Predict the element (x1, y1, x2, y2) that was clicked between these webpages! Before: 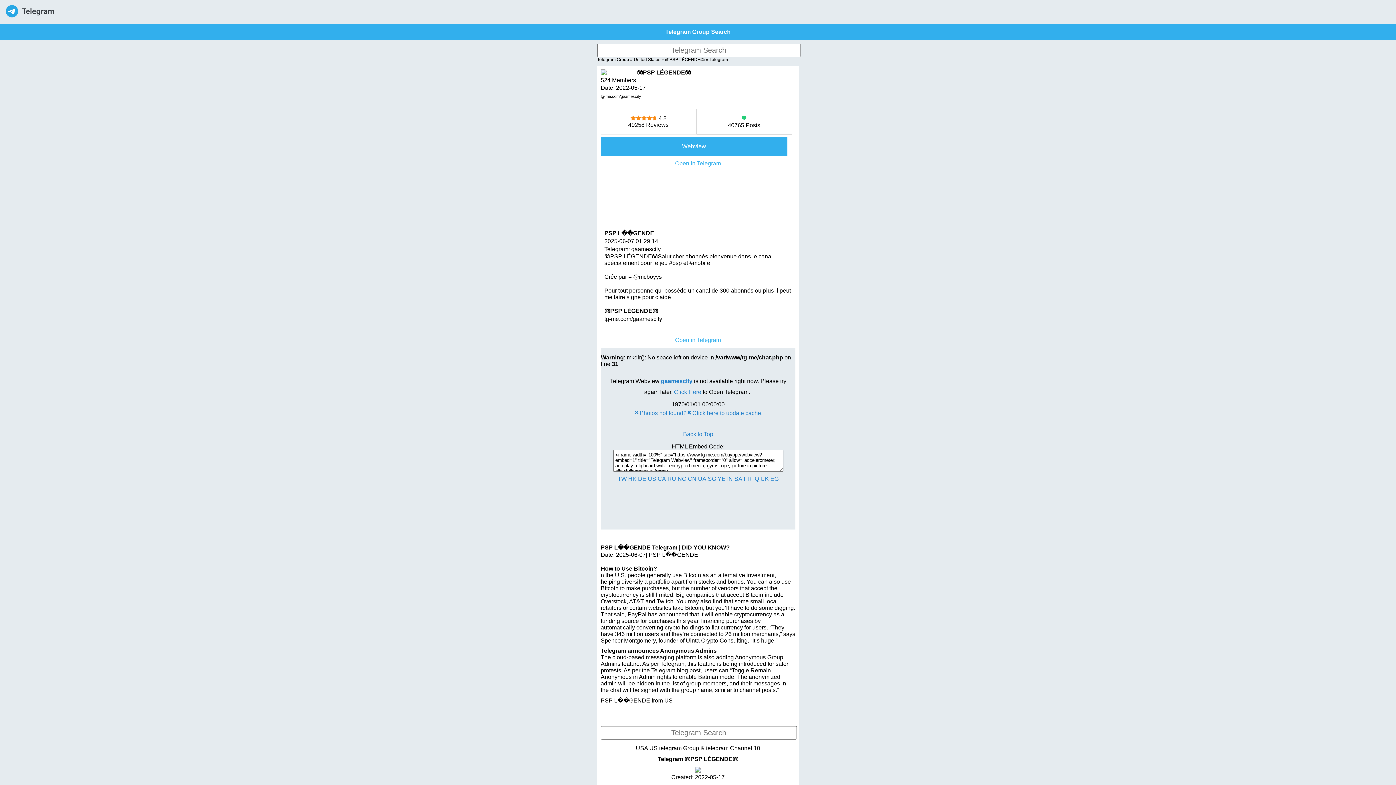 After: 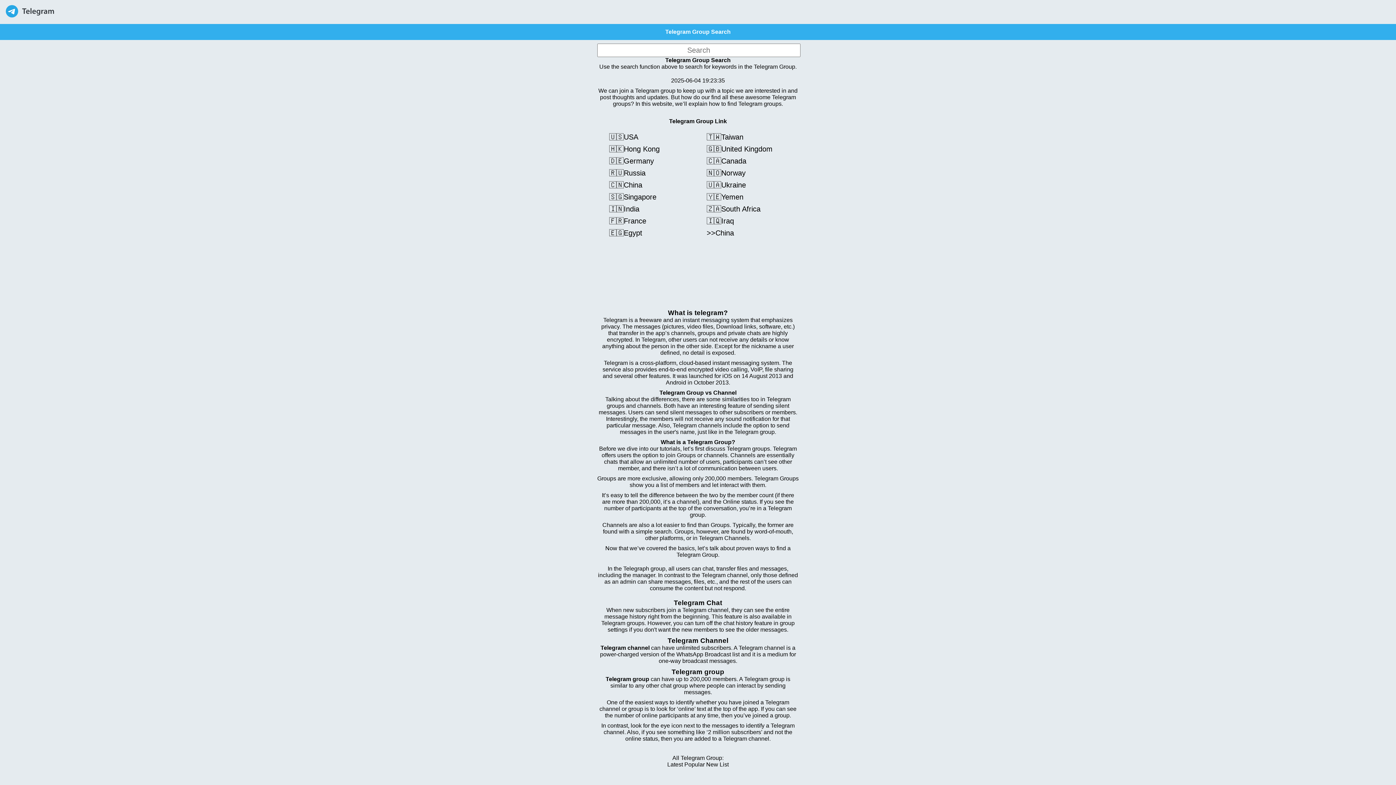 Action: bbox: (665, 28, 730, 34) label: Telegram Group Search